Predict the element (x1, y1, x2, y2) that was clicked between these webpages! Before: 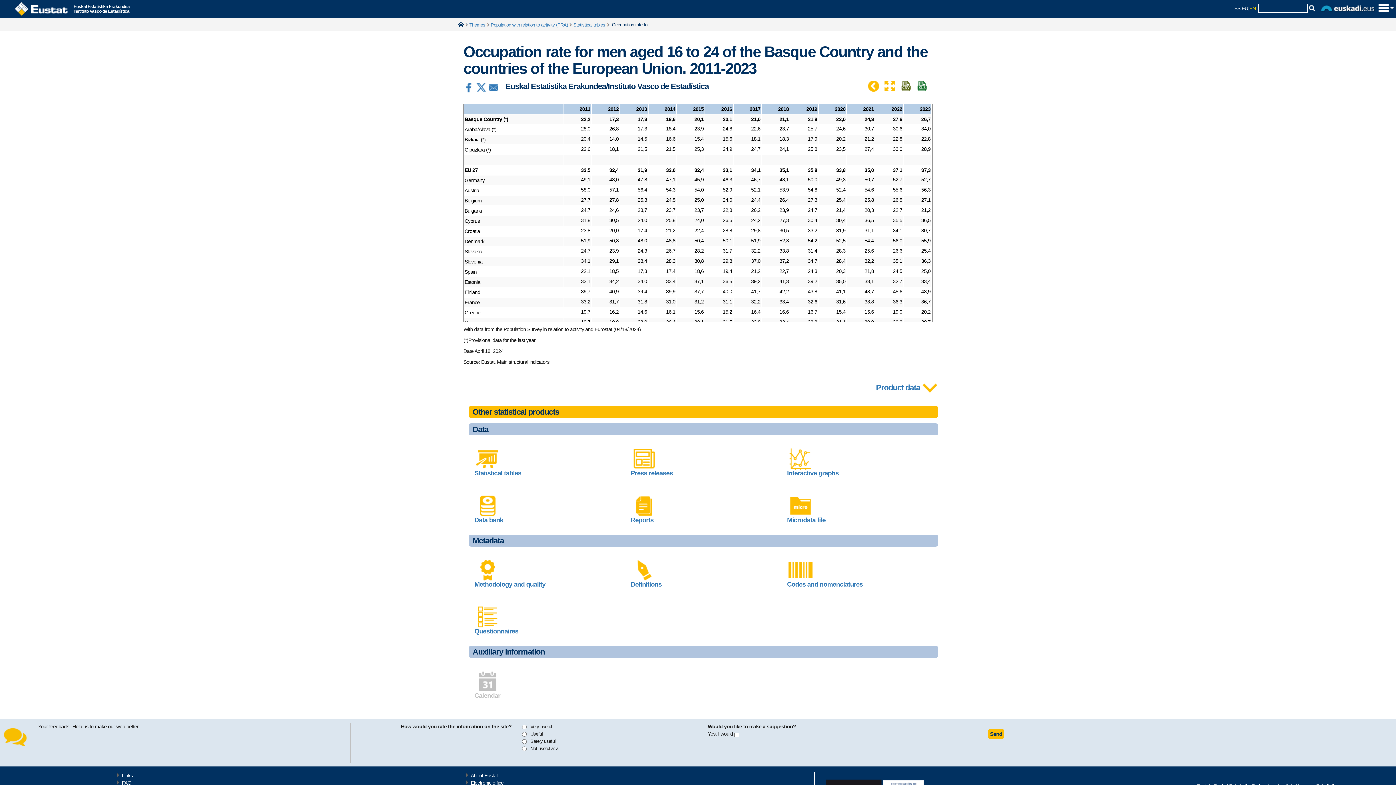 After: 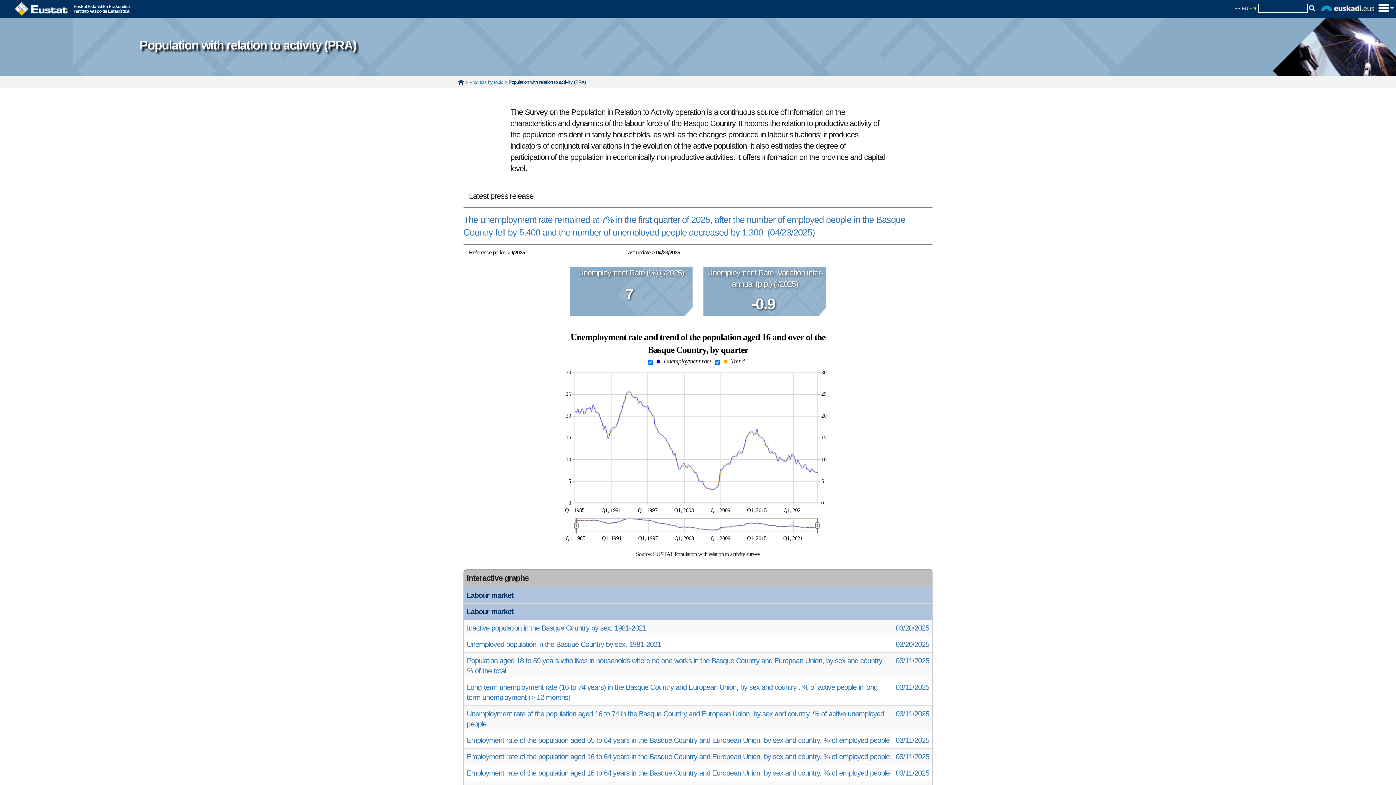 Action: bbox: (787, 455, 813, 461)